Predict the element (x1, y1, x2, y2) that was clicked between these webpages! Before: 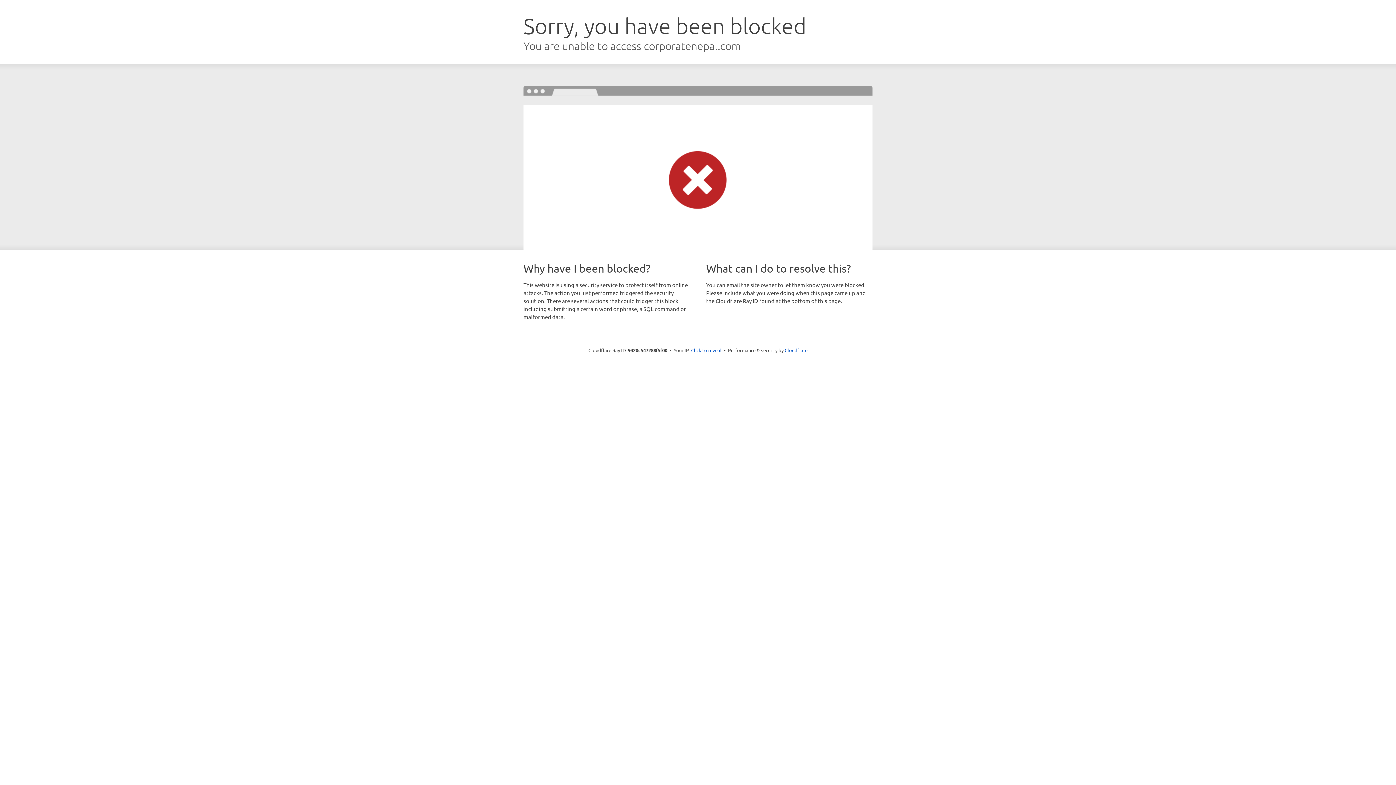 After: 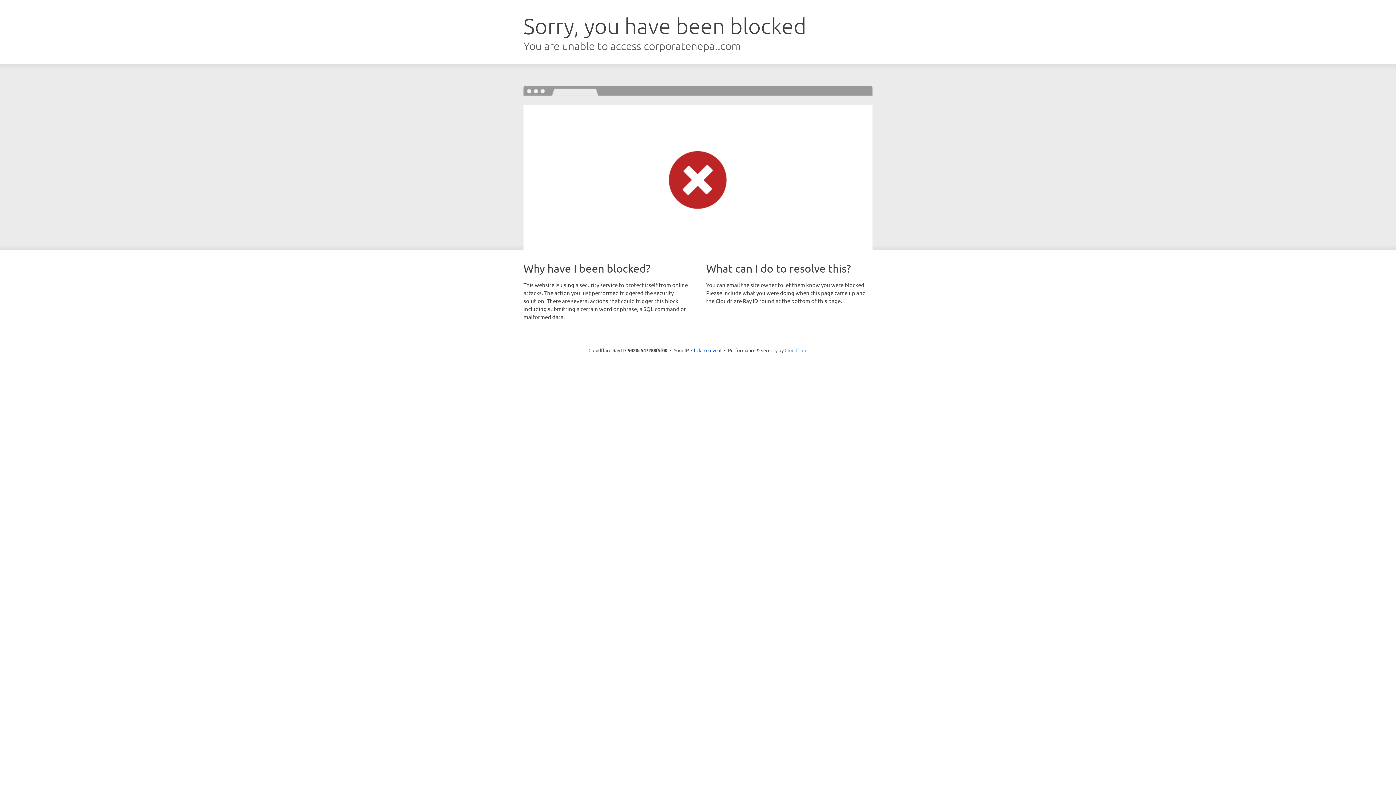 Action: bbox: (784, 347, 807, 353) label: Cloudflare